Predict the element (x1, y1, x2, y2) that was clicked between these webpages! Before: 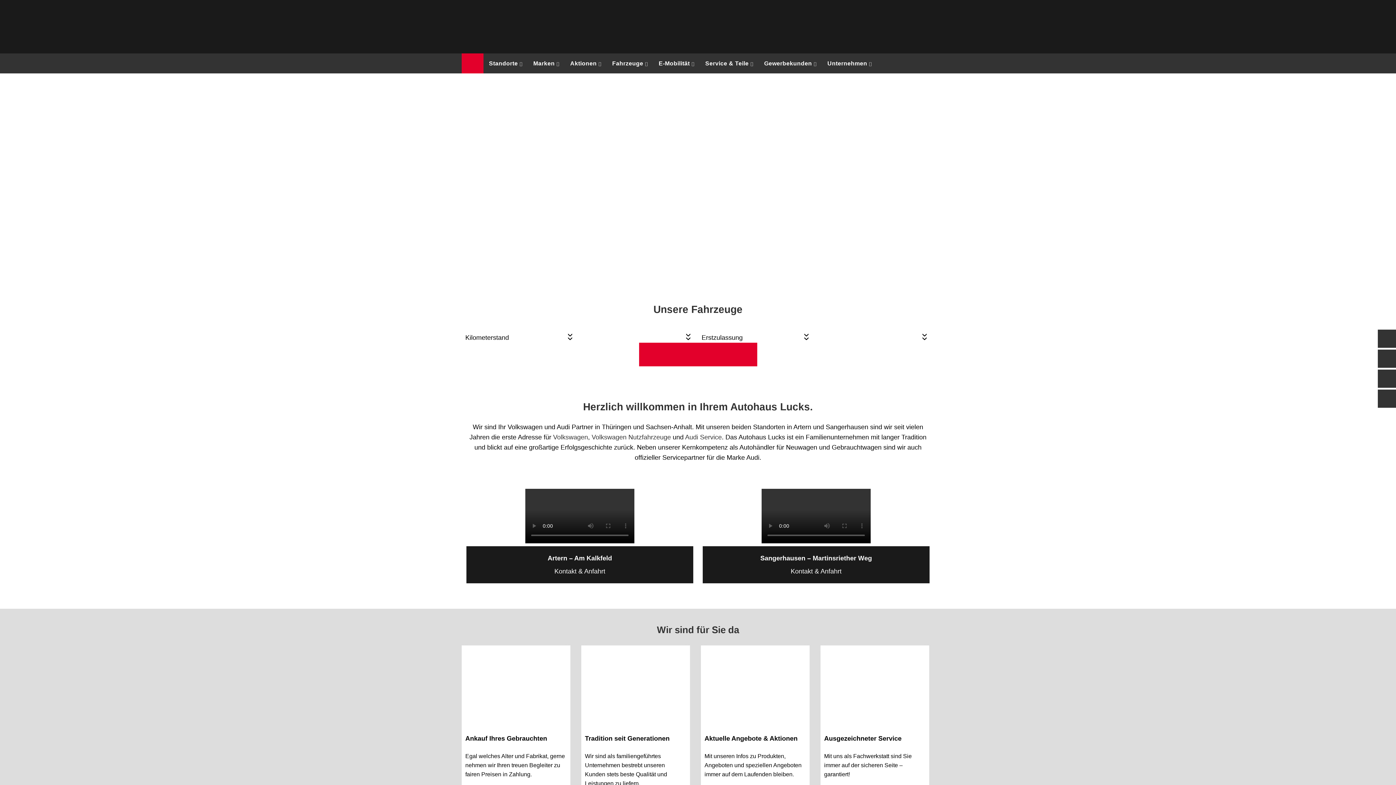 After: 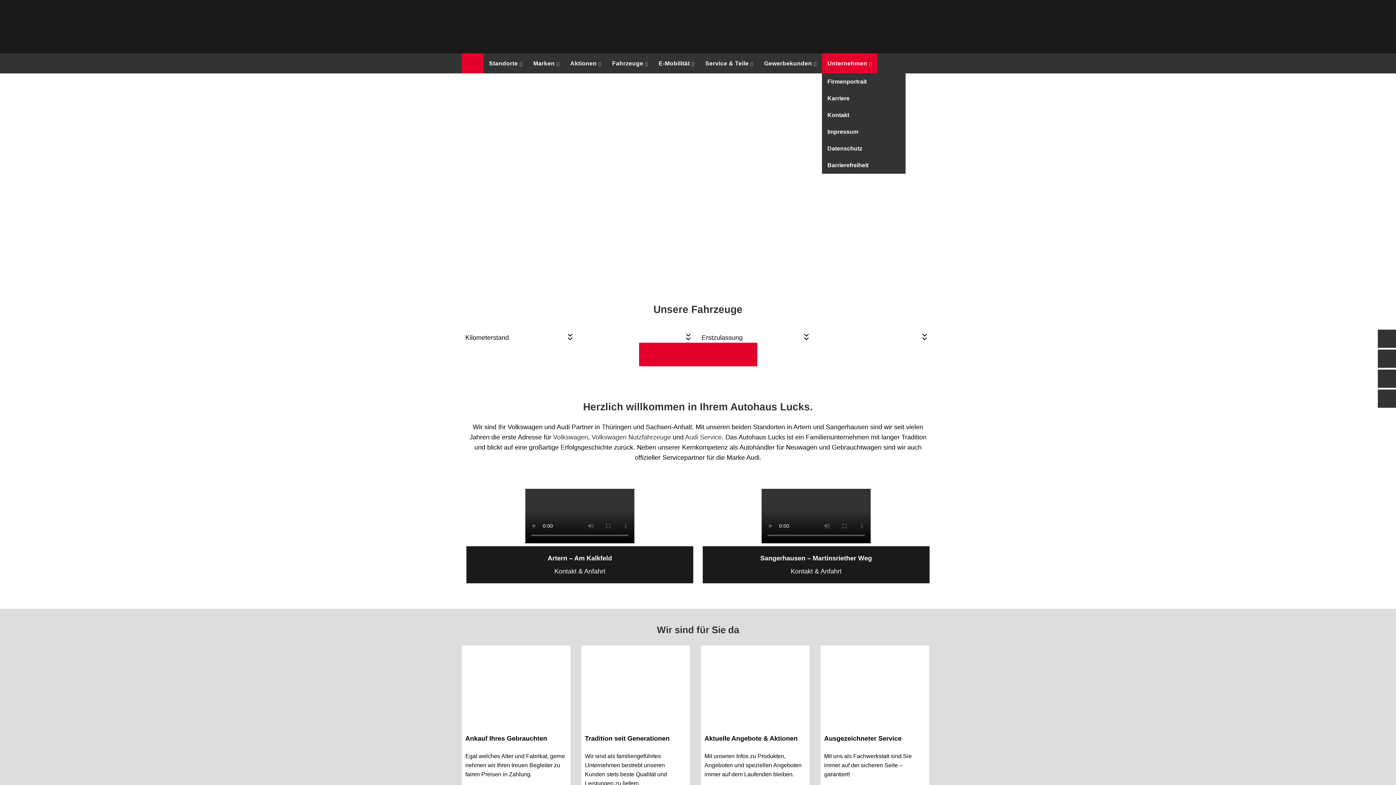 Action: label: Unternehmen bbox: (822, 53, 877, 73)